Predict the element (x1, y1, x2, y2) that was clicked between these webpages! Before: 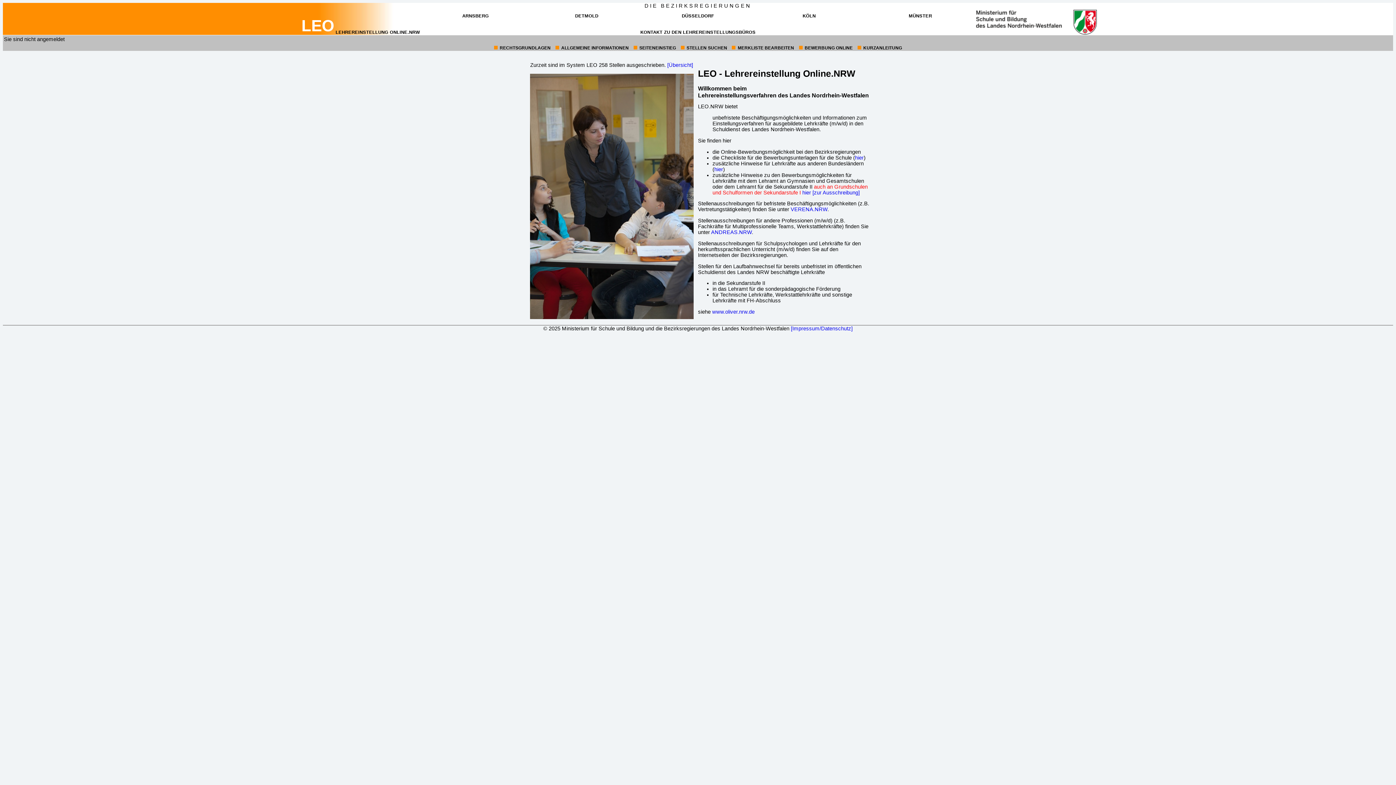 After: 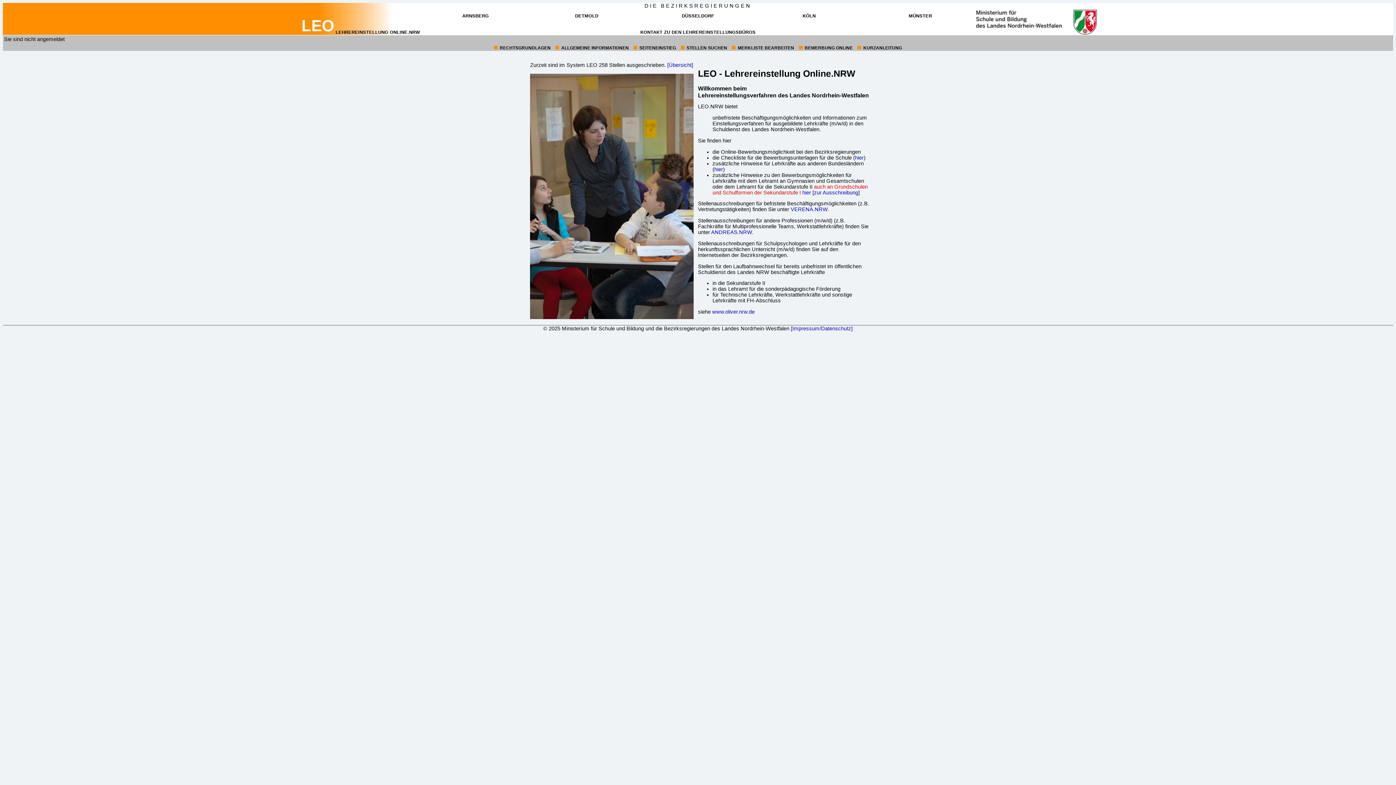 Action: bbox: (855, 154, 864, 160) label: hier